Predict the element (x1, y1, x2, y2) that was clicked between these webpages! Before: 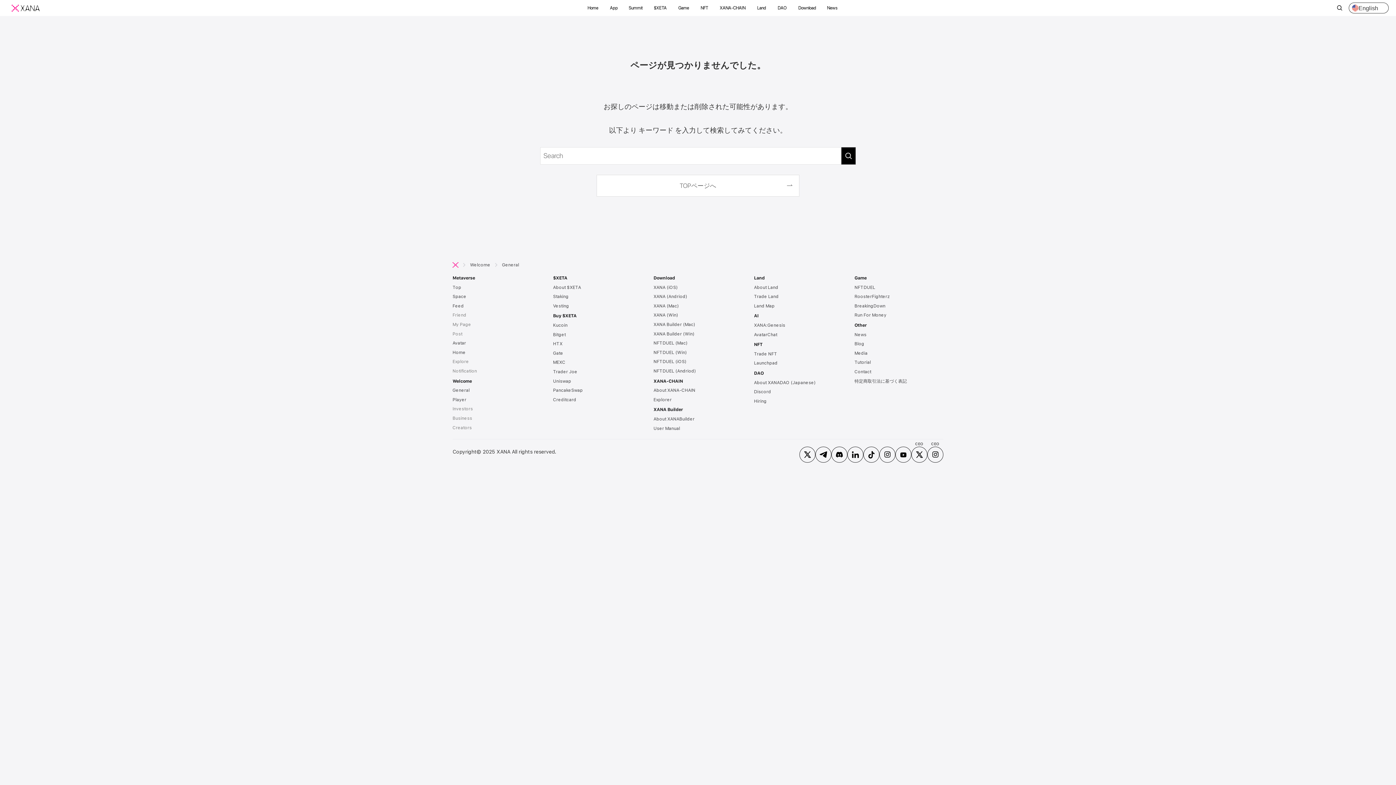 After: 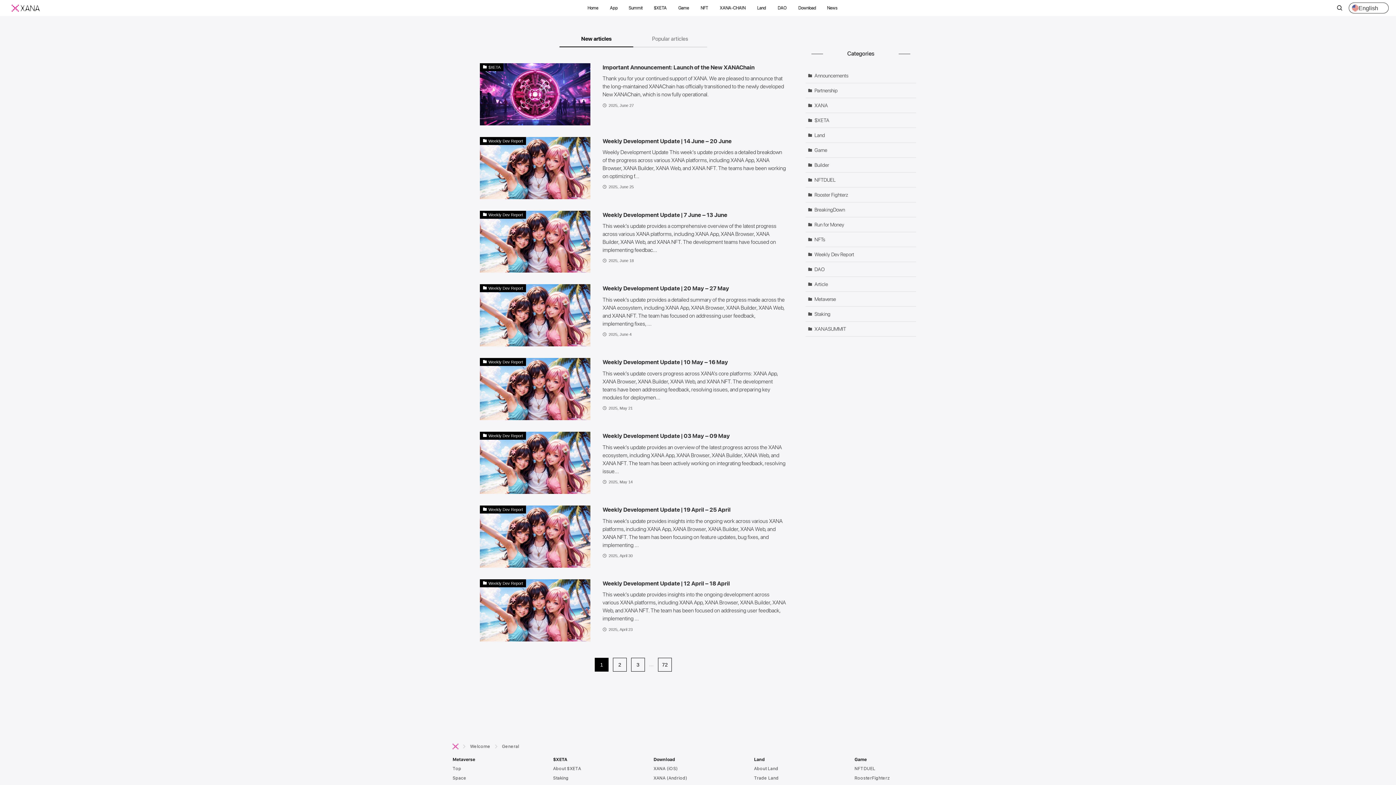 Action: label: Tutorial bbox: (854, 359, 943, 369)